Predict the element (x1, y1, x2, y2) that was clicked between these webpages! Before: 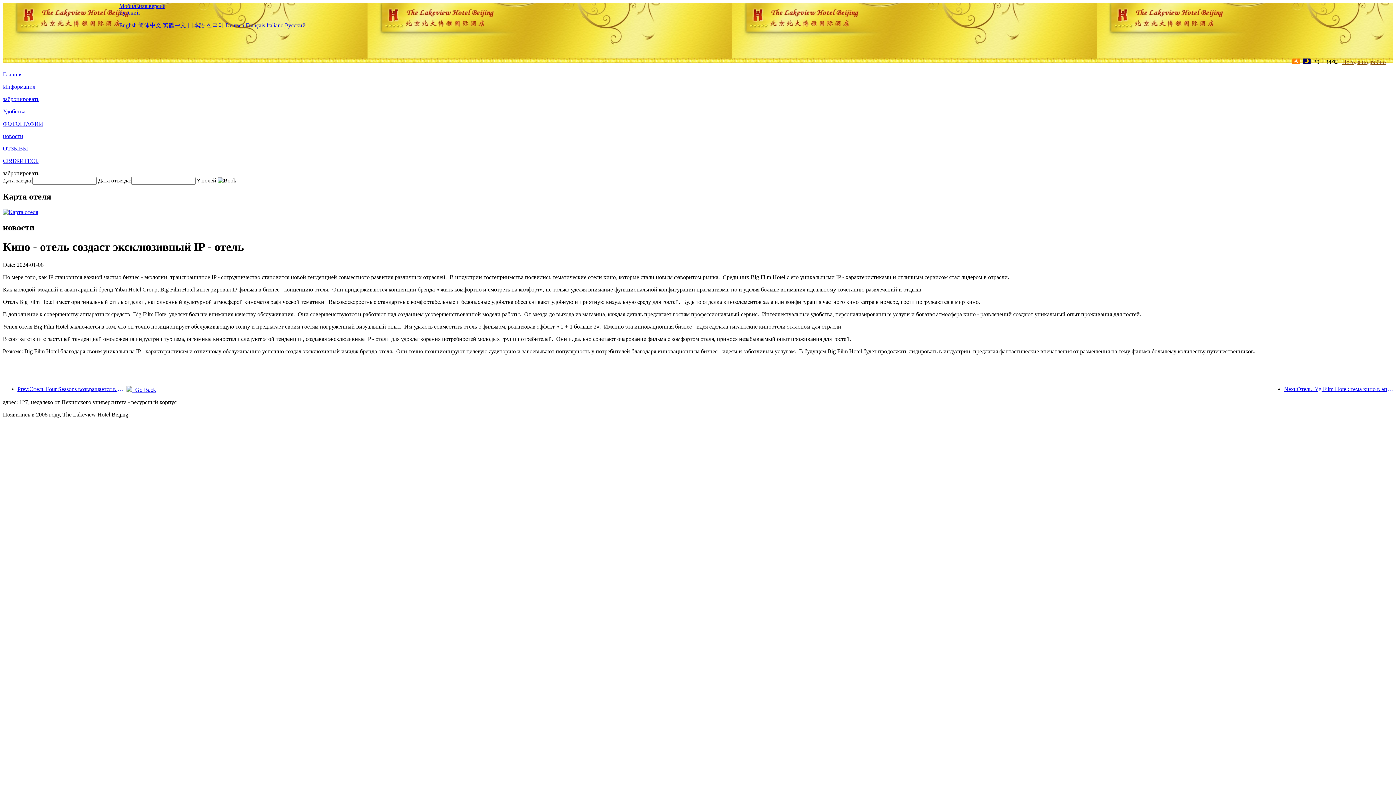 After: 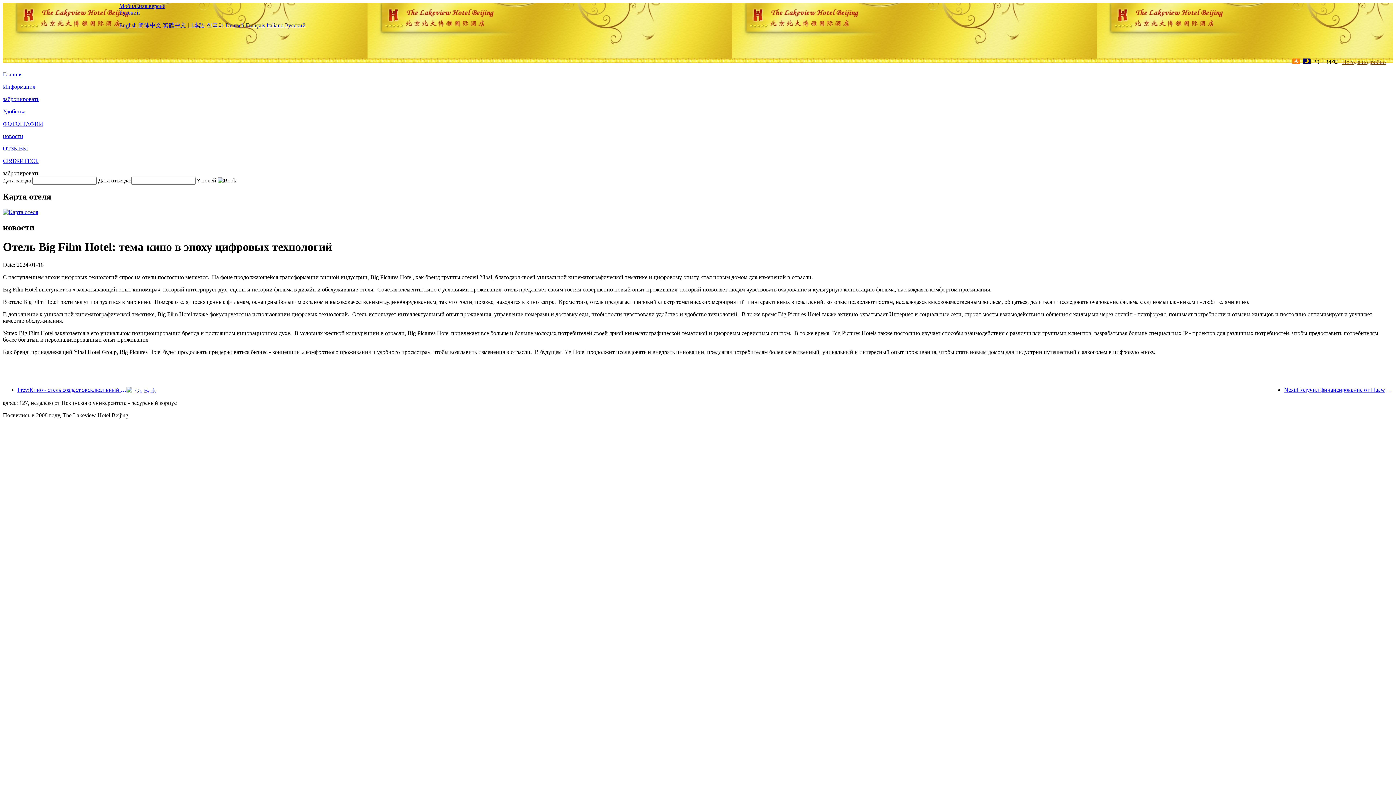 Action: bbox: (1284, 386, 1393, 392) label: Next:Отель Big Film Hotel: тема кино в эпоху цифровых технологий